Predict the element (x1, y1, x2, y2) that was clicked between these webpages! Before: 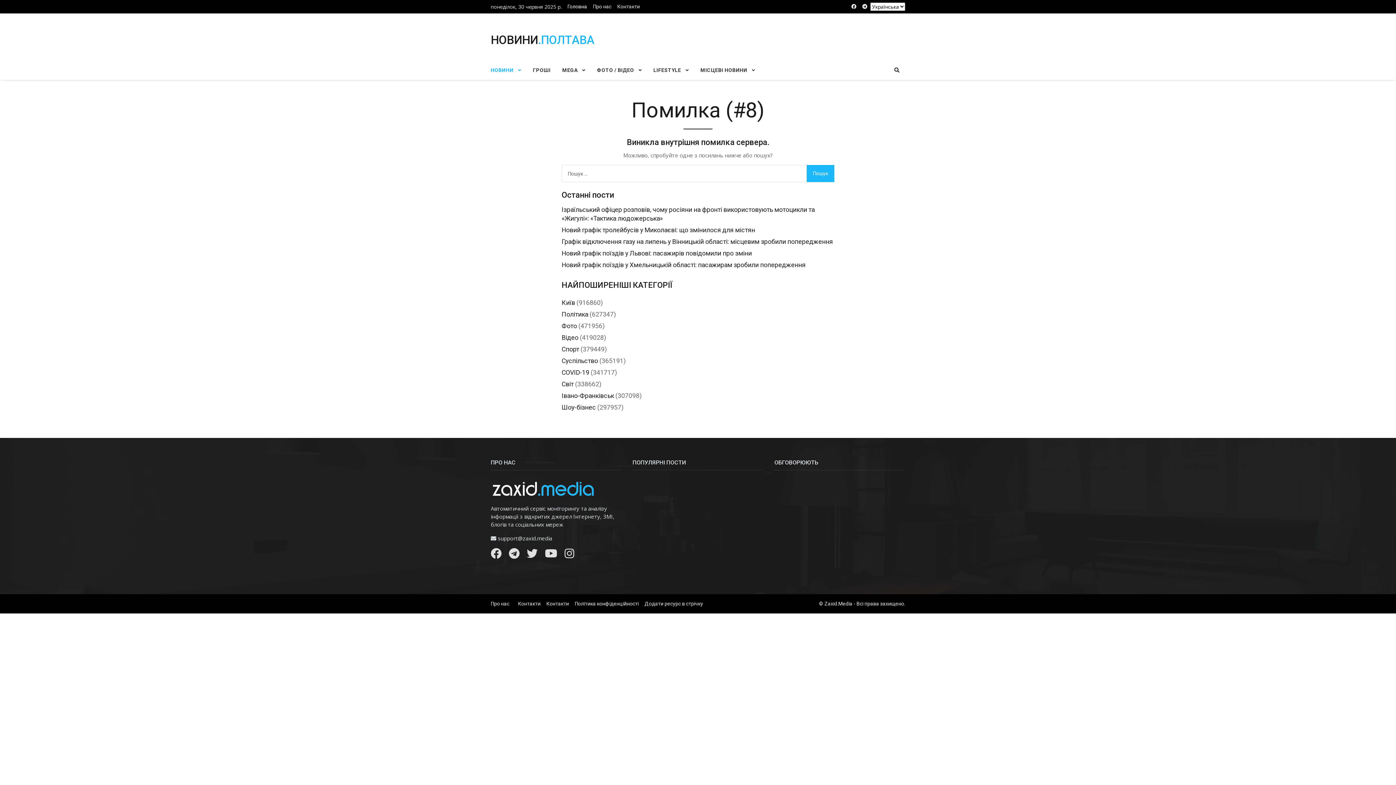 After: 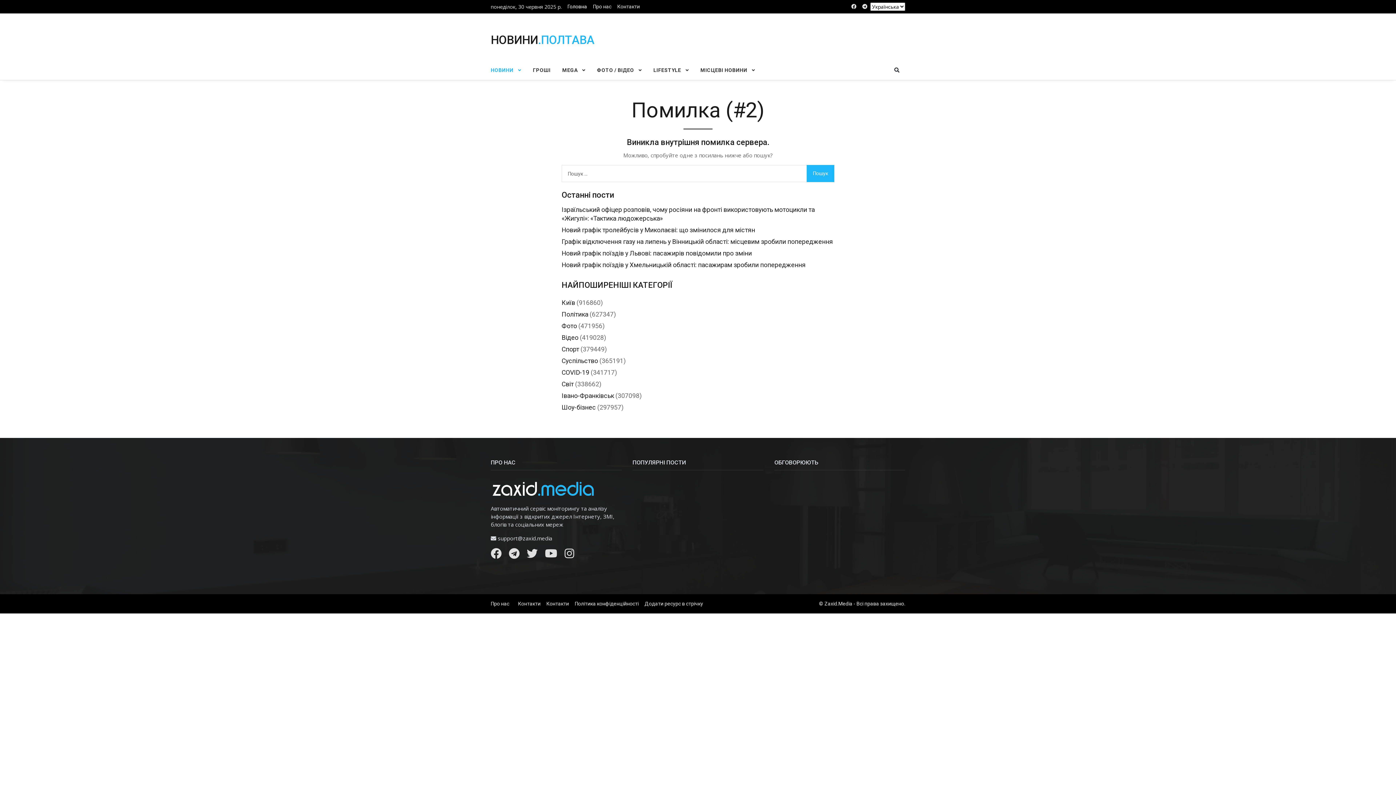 Action: label: Новий графік поїздів у Хмельницькій області: пасажирам зробили попередження bbox: (561, 261, 805, 268)